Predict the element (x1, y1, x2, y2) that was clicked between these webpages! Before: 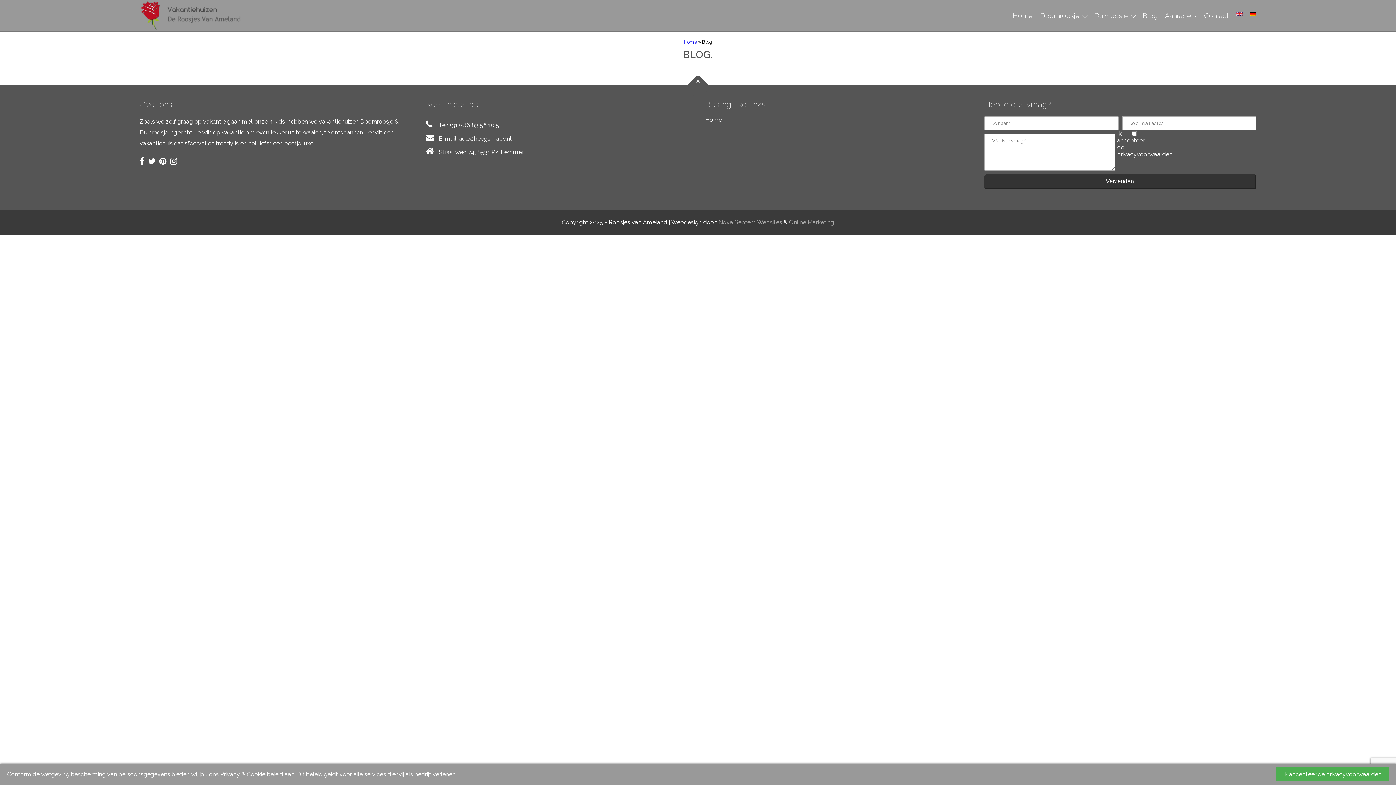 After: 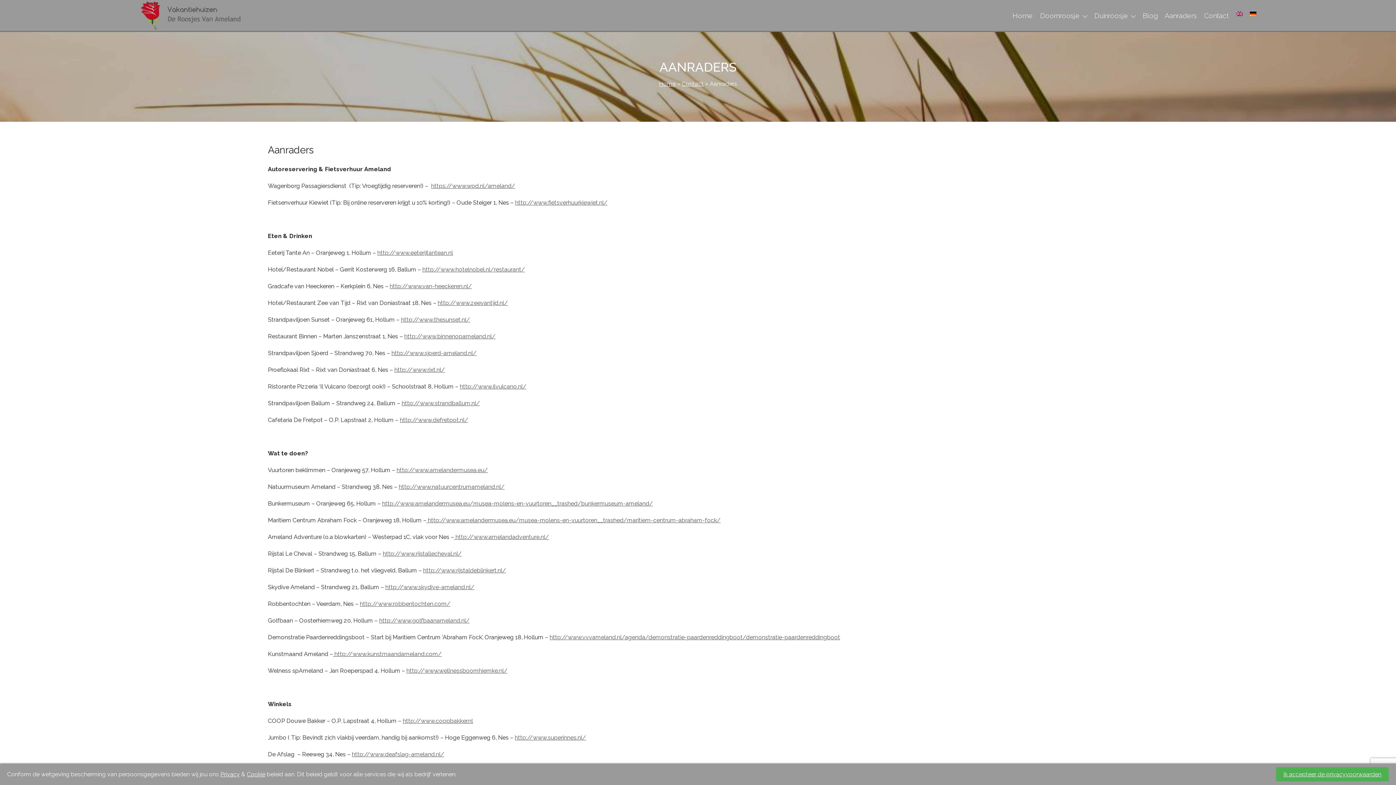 Action: bbox: (1165, 11, 1197, 19) label: Aanraders